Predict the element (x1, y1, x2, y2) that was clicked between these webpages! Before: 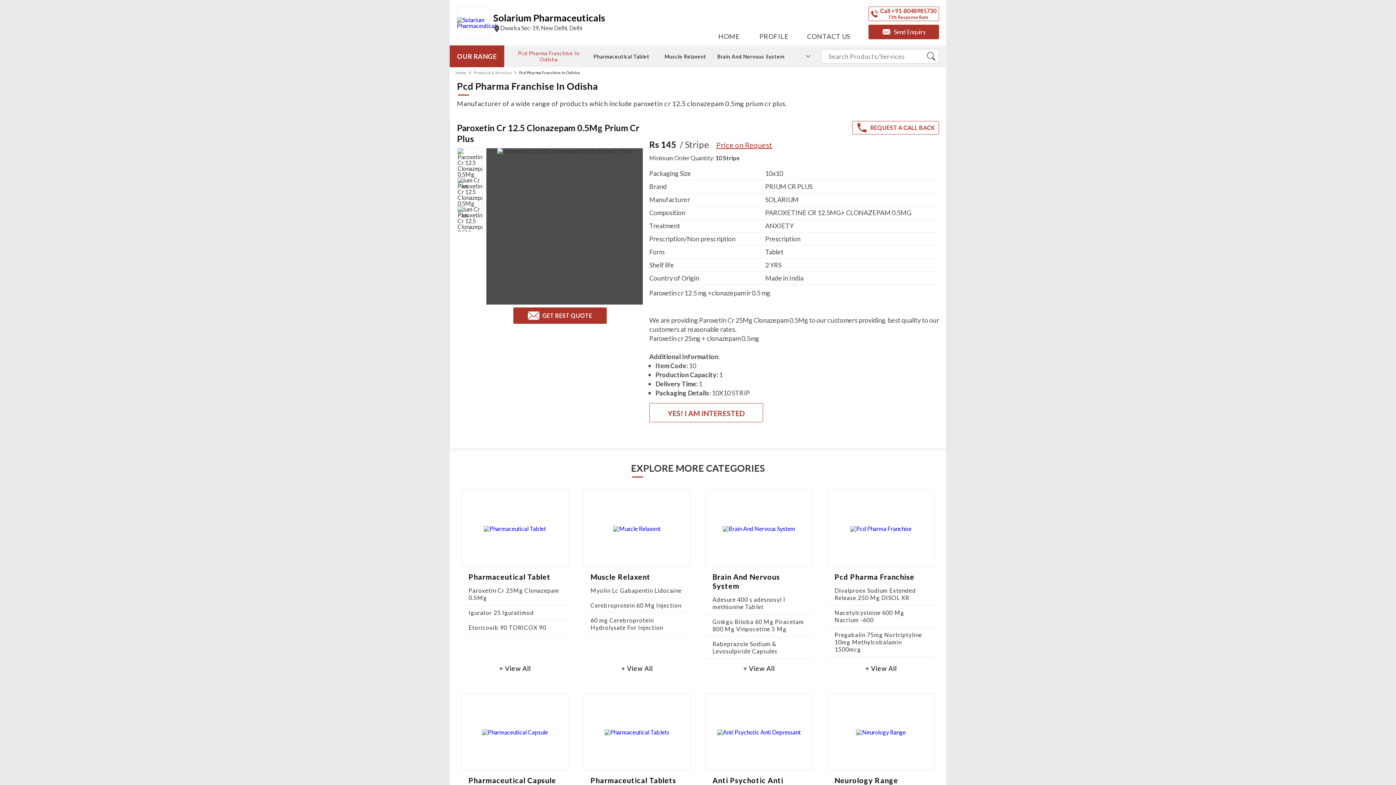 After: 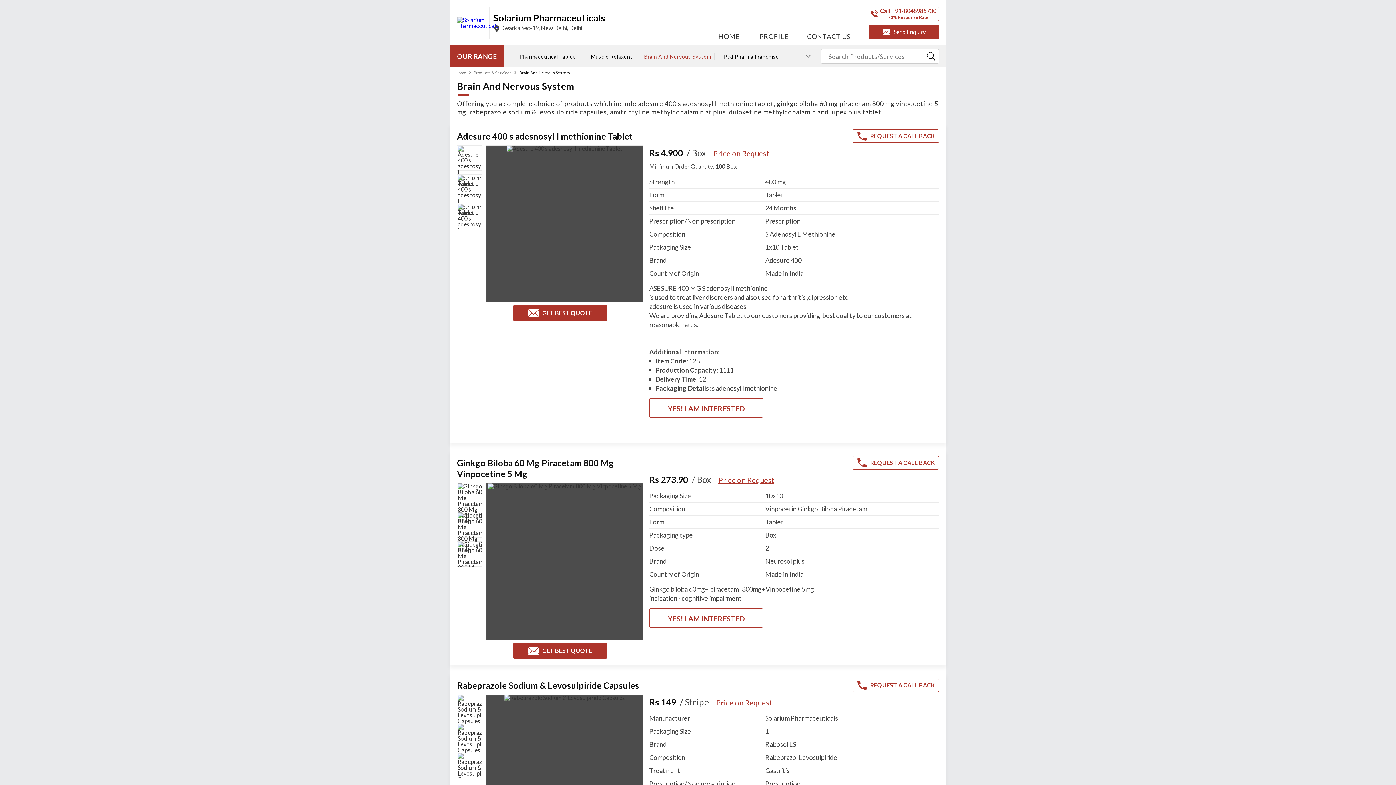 Action: bbox: (723, 525, 795, 531)